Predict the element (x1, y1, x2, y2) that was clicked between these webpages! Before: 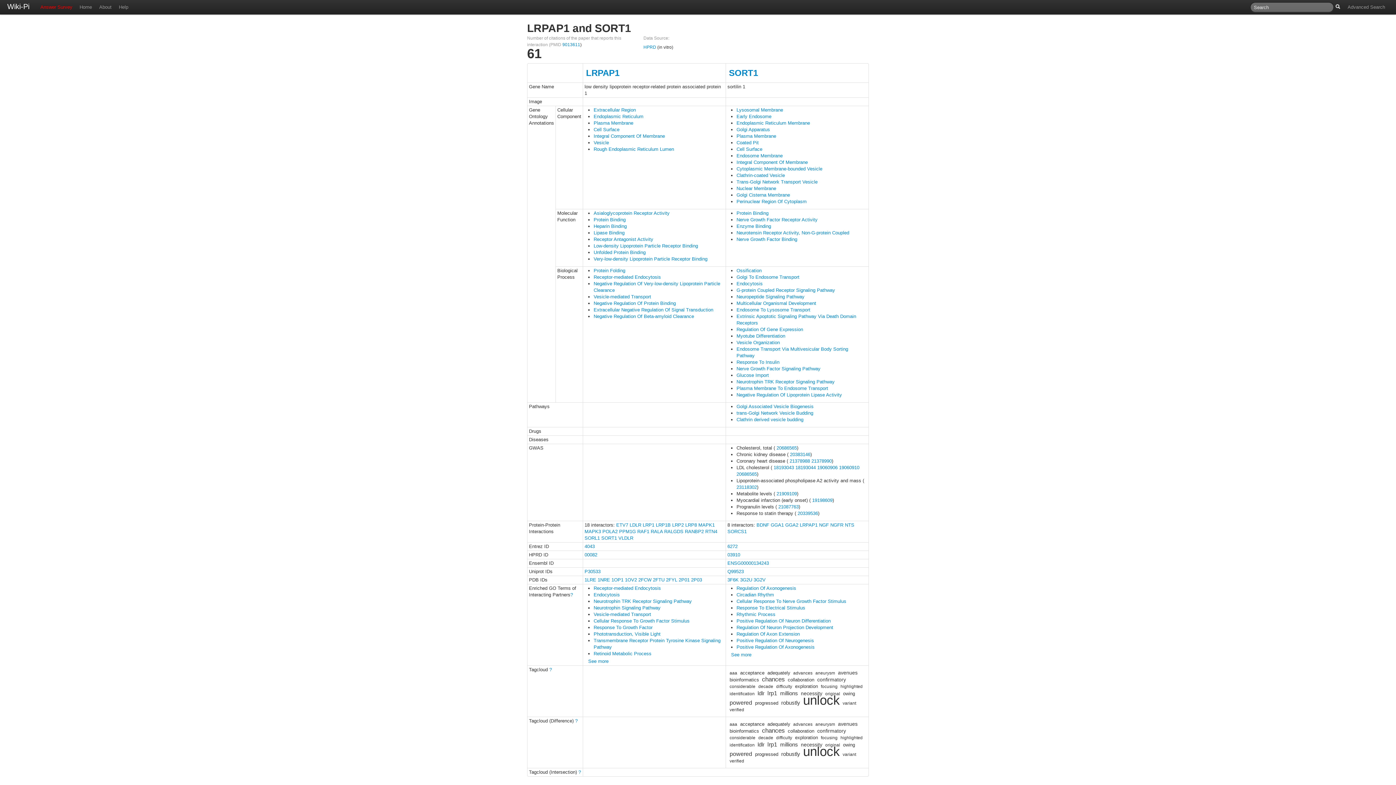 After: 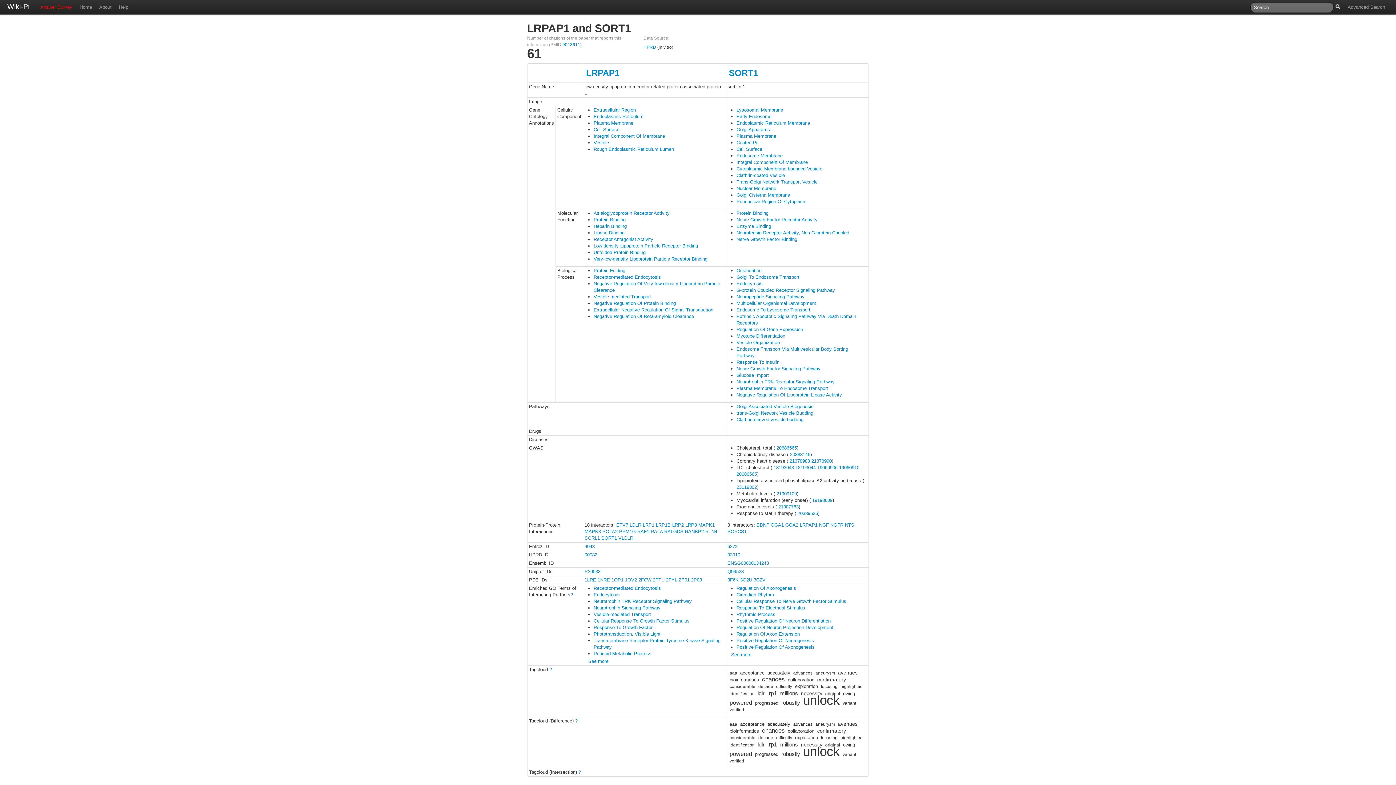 Action: bbox: (36, 0, 76, 14) label: Answer Survey